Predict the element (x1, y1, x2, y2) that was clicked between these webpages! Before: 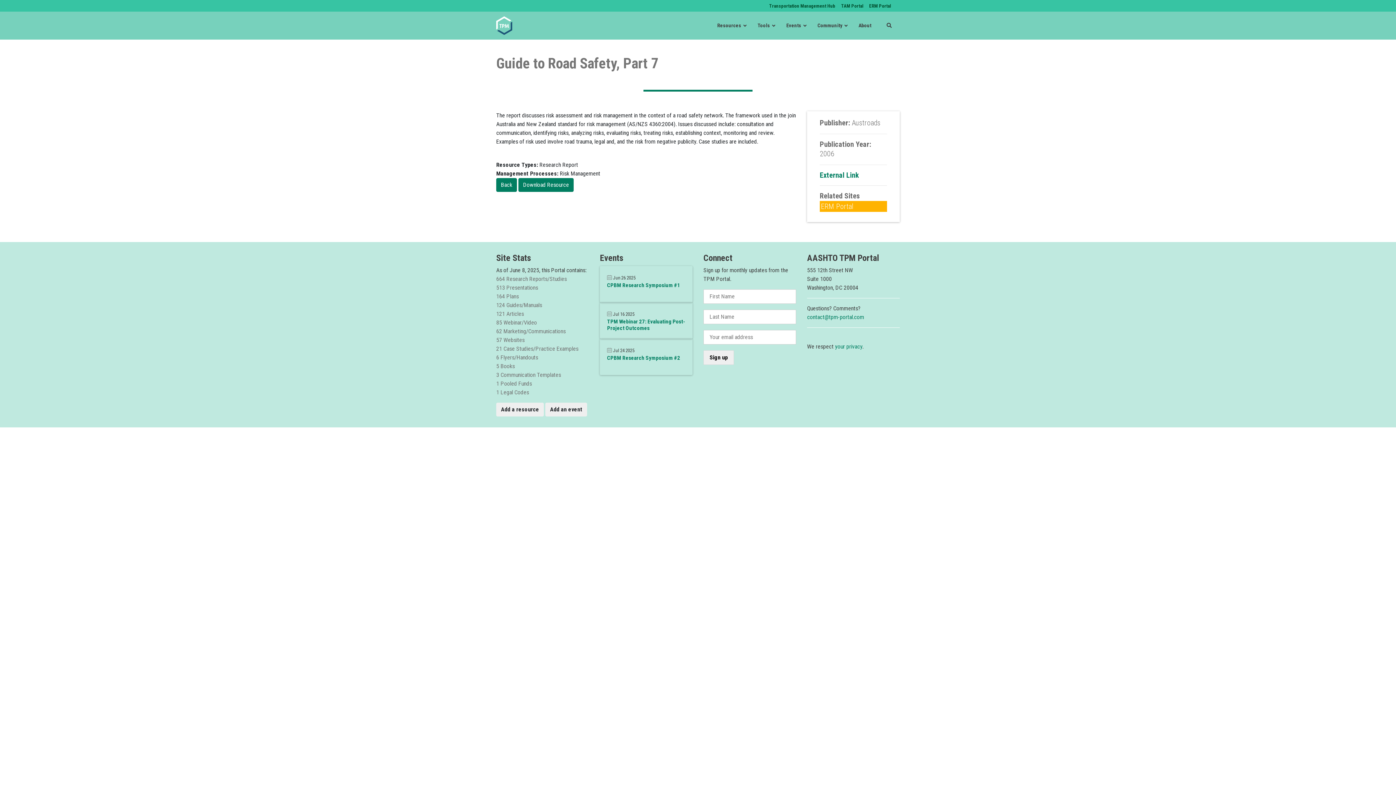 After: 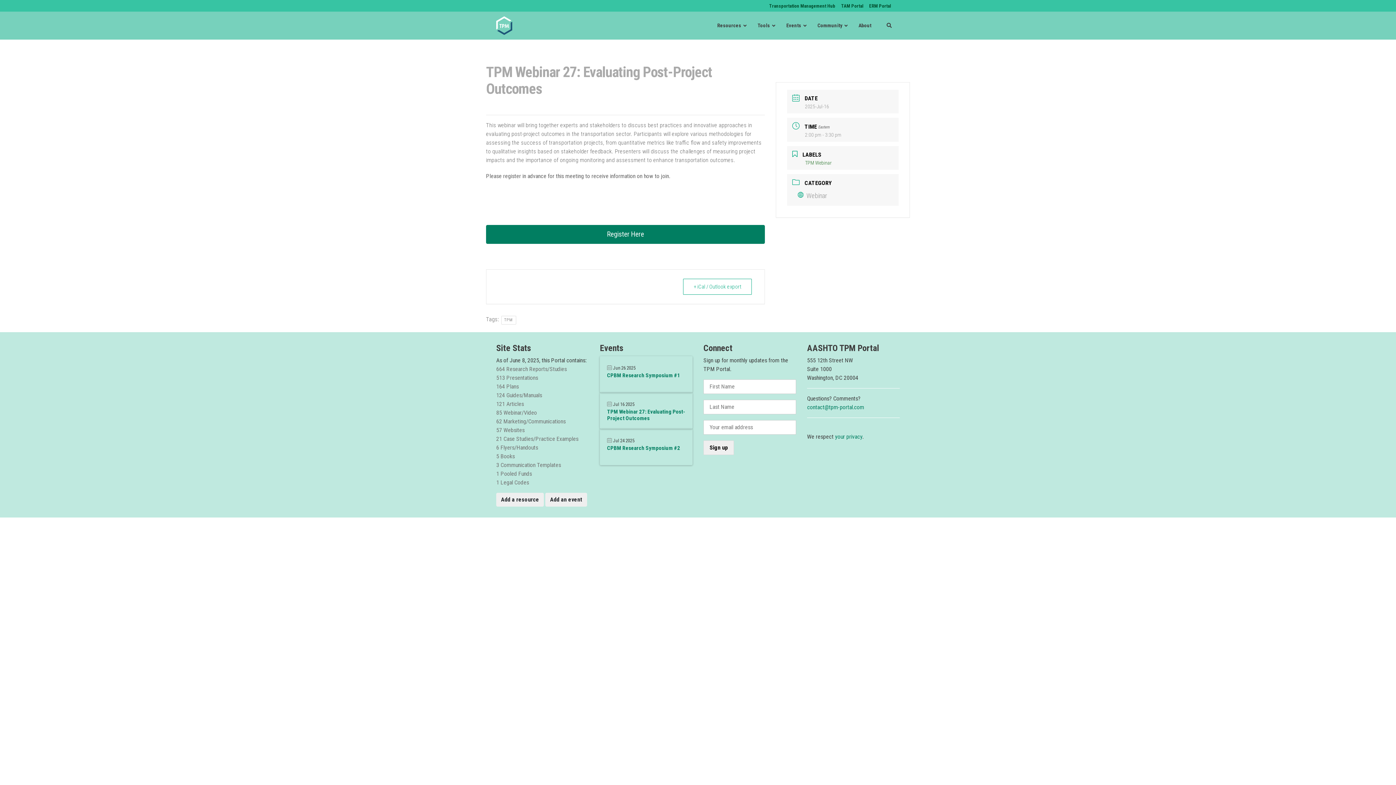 Action: bbox: (607, 318, 685, 331) label: TPM Webinar 27: Evaluating Post-Project Outcomes